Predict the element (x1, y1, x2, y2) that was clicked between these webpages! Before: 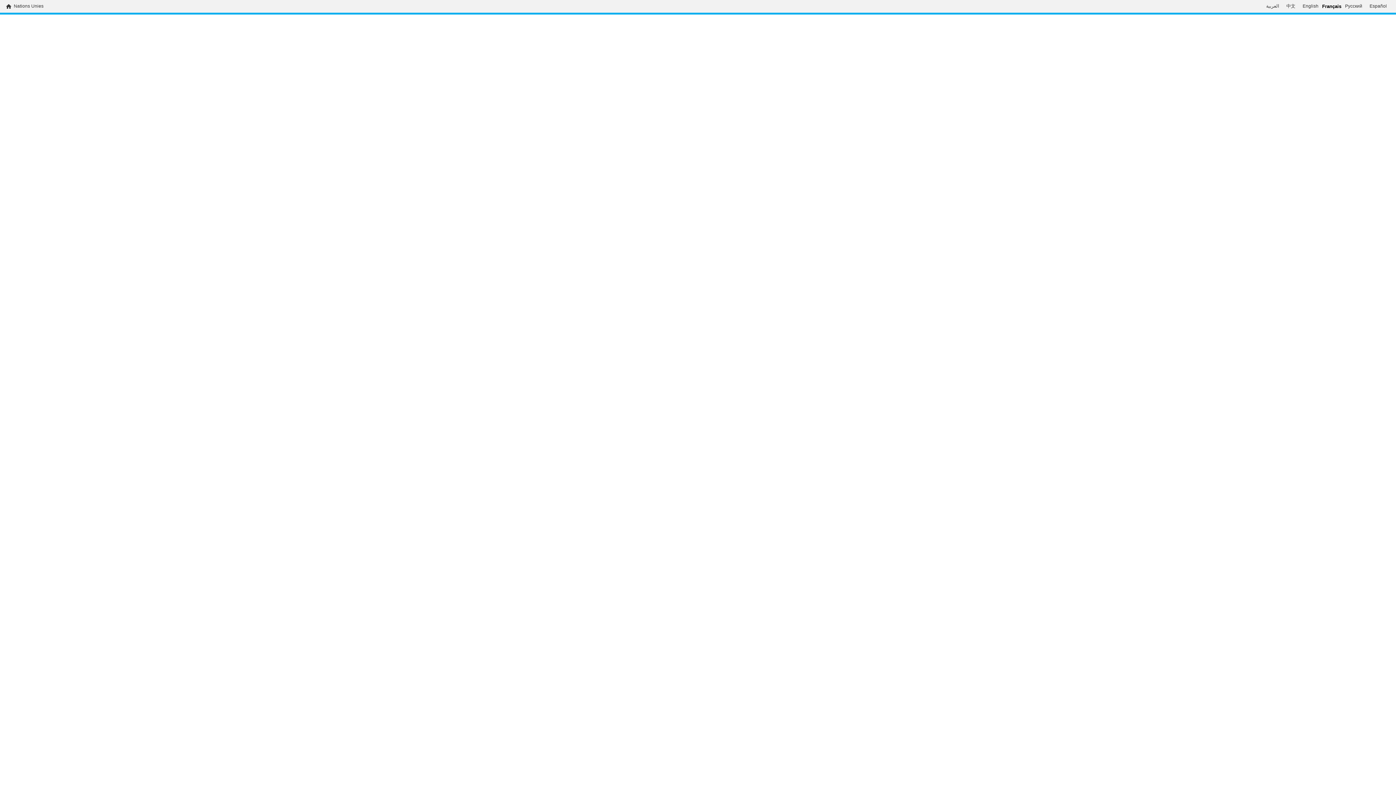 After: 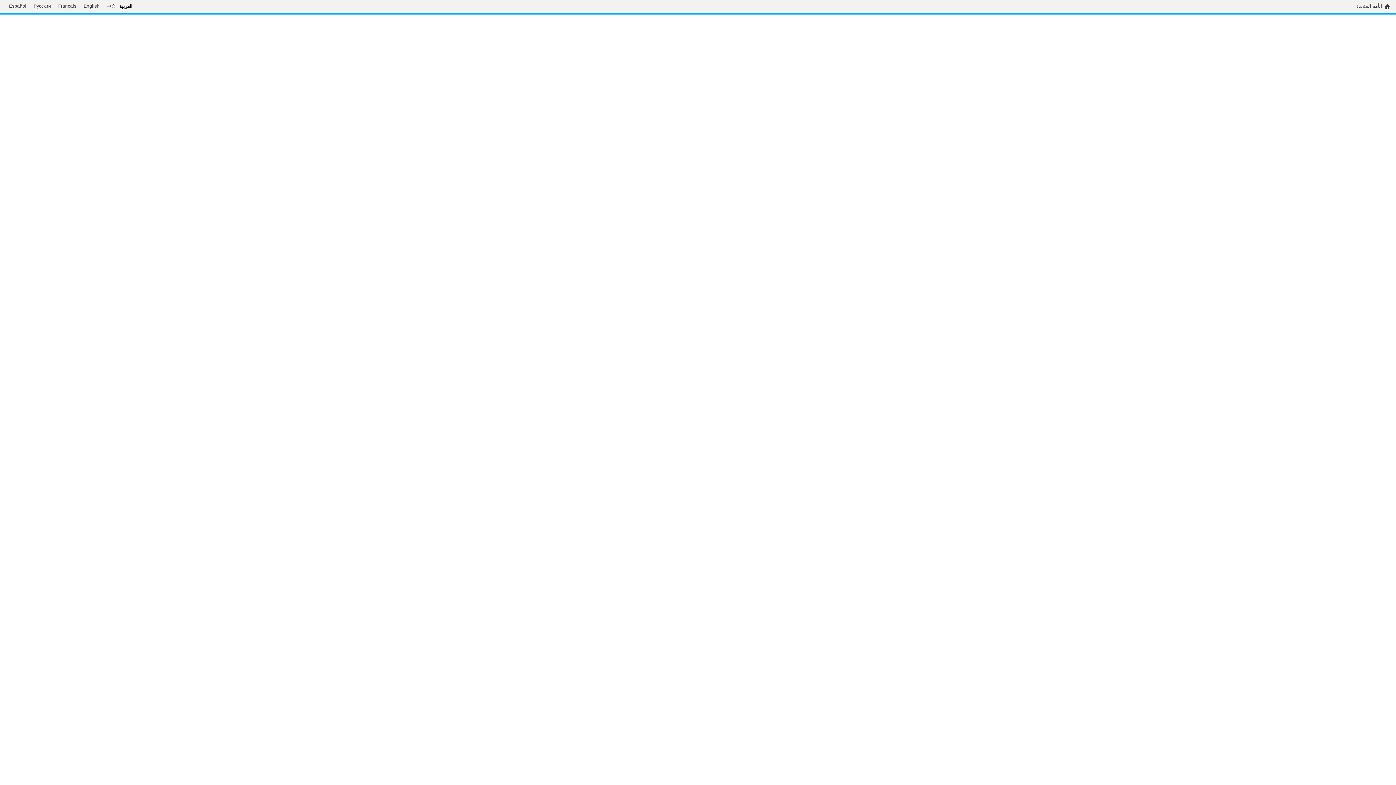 Action: label: العربية bbox: (1262, 3, 1283, 9)